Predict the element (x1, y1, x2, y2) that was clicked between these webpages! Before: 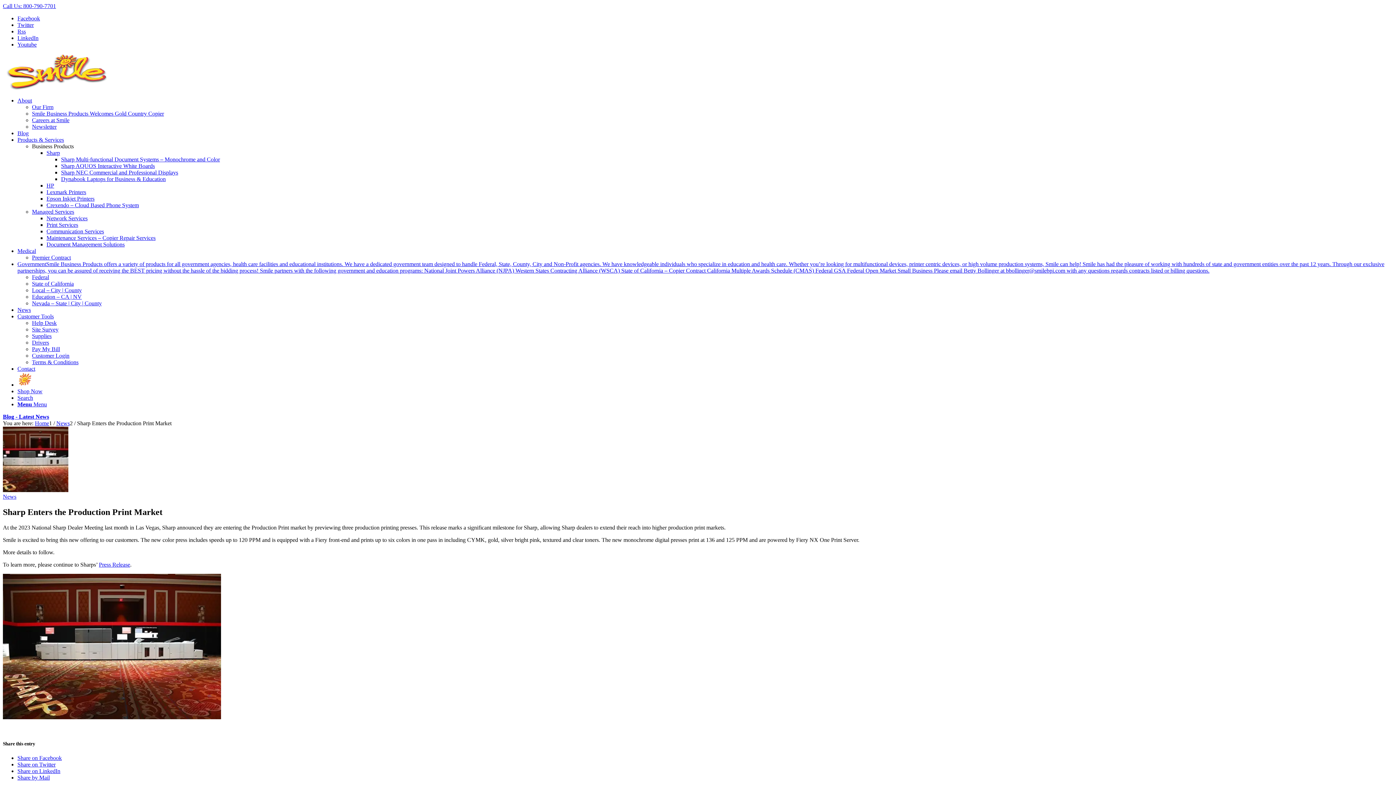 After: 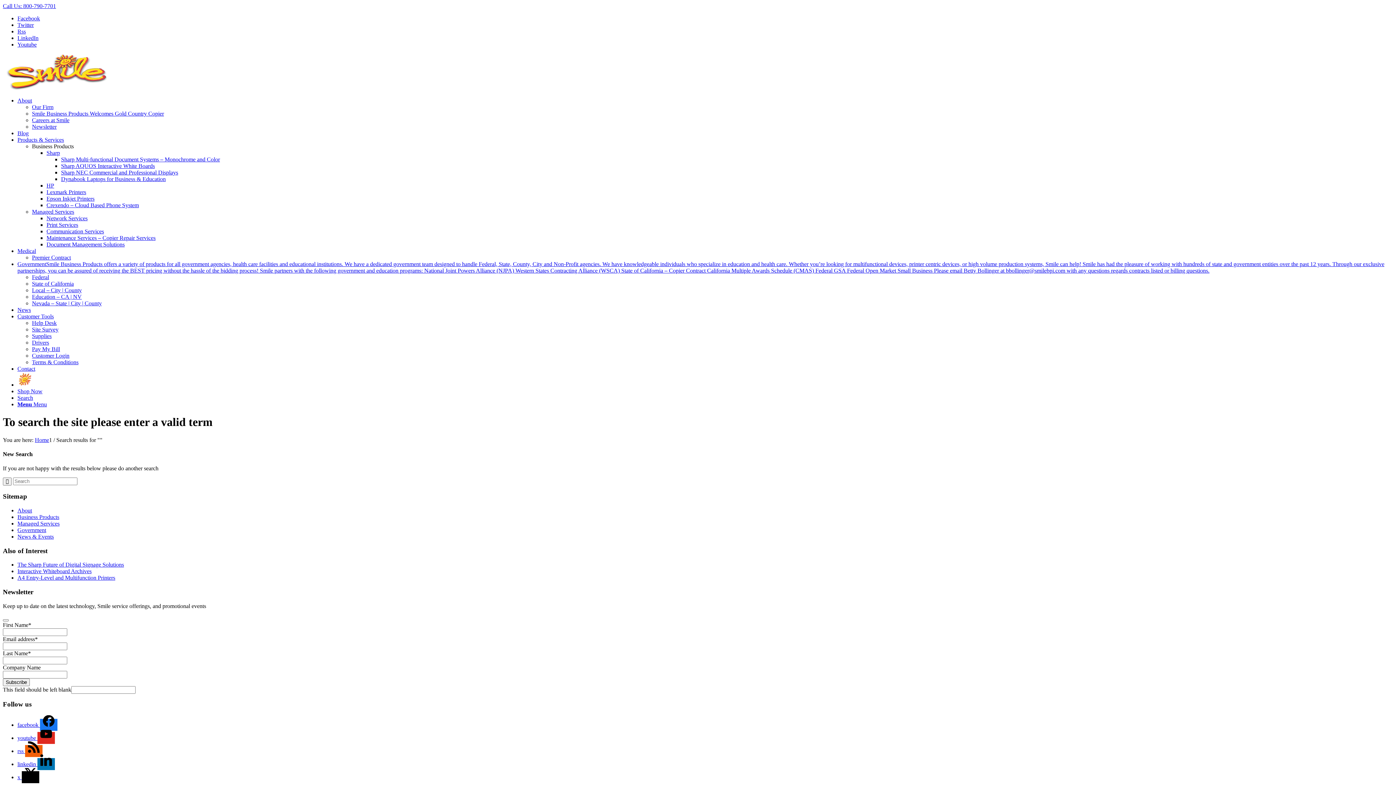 Action: bbox: (17, 394, 33, 401) label: Search